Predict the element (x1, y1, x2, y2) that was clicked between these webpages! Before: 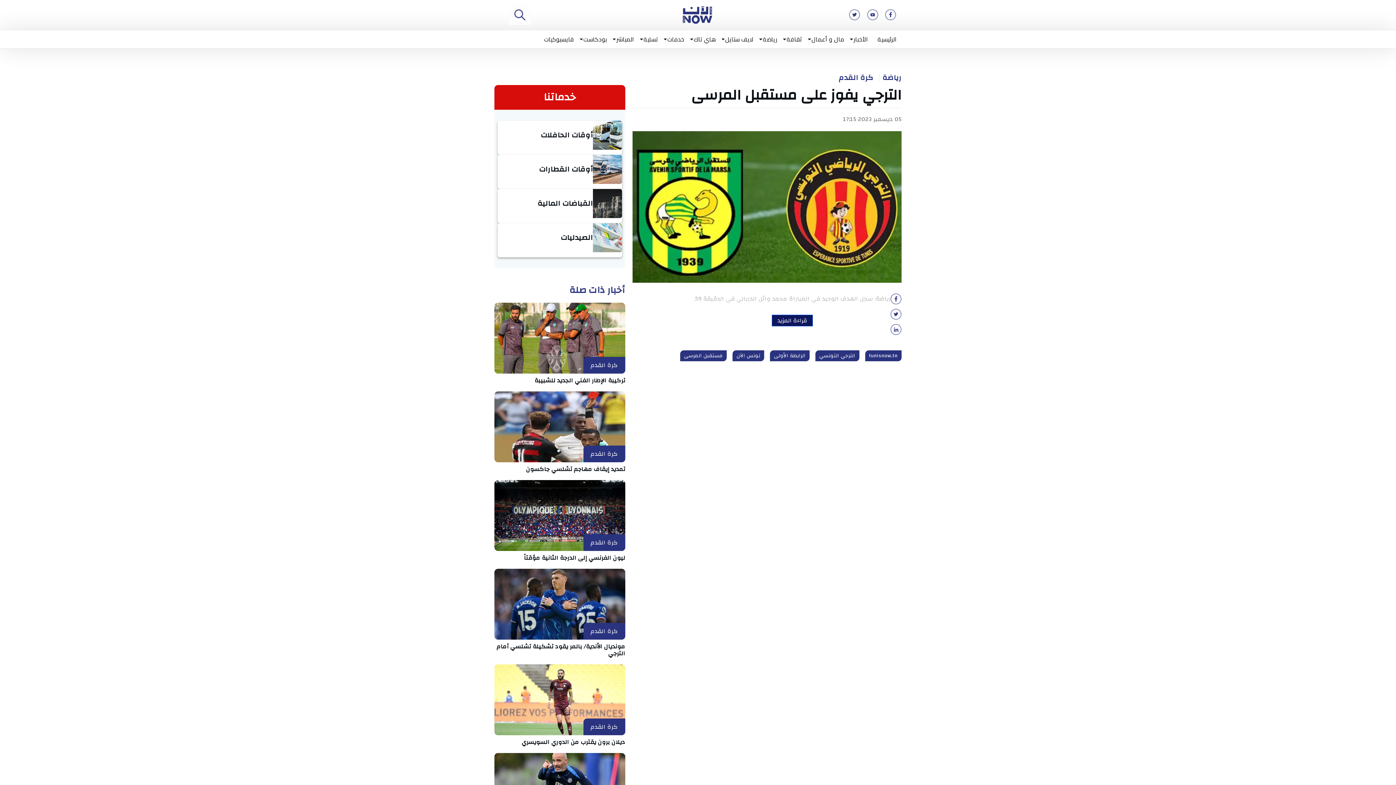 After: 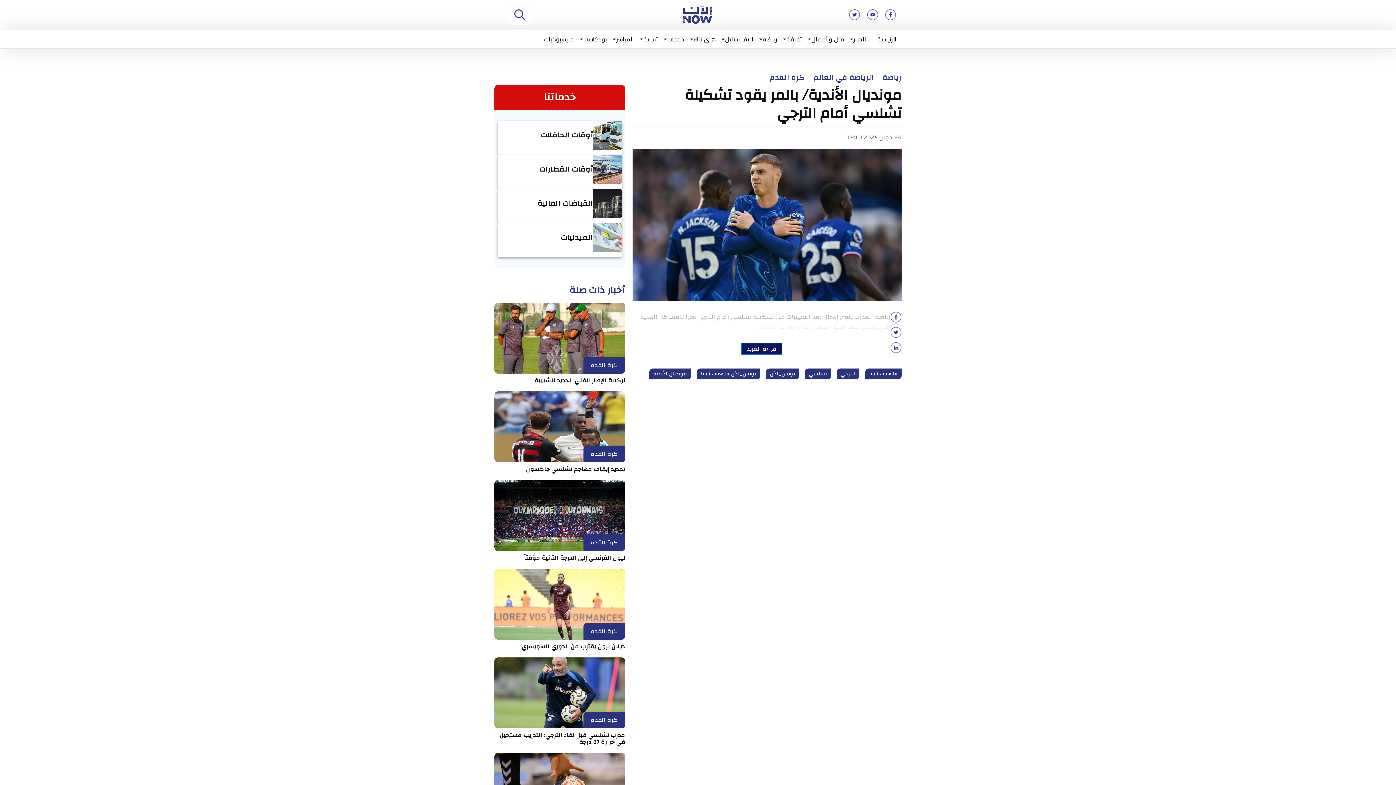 Action: bbox: (494, 601, 625, 610)